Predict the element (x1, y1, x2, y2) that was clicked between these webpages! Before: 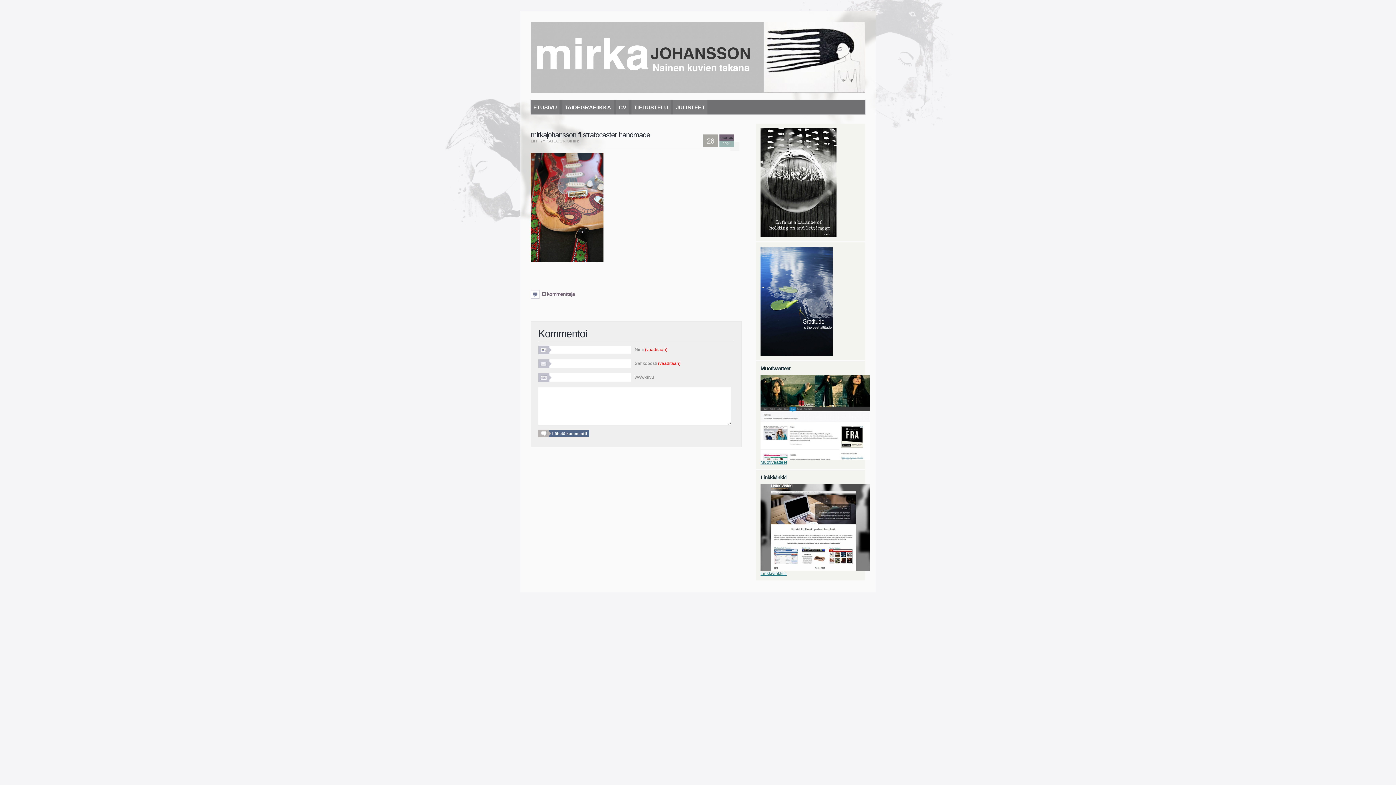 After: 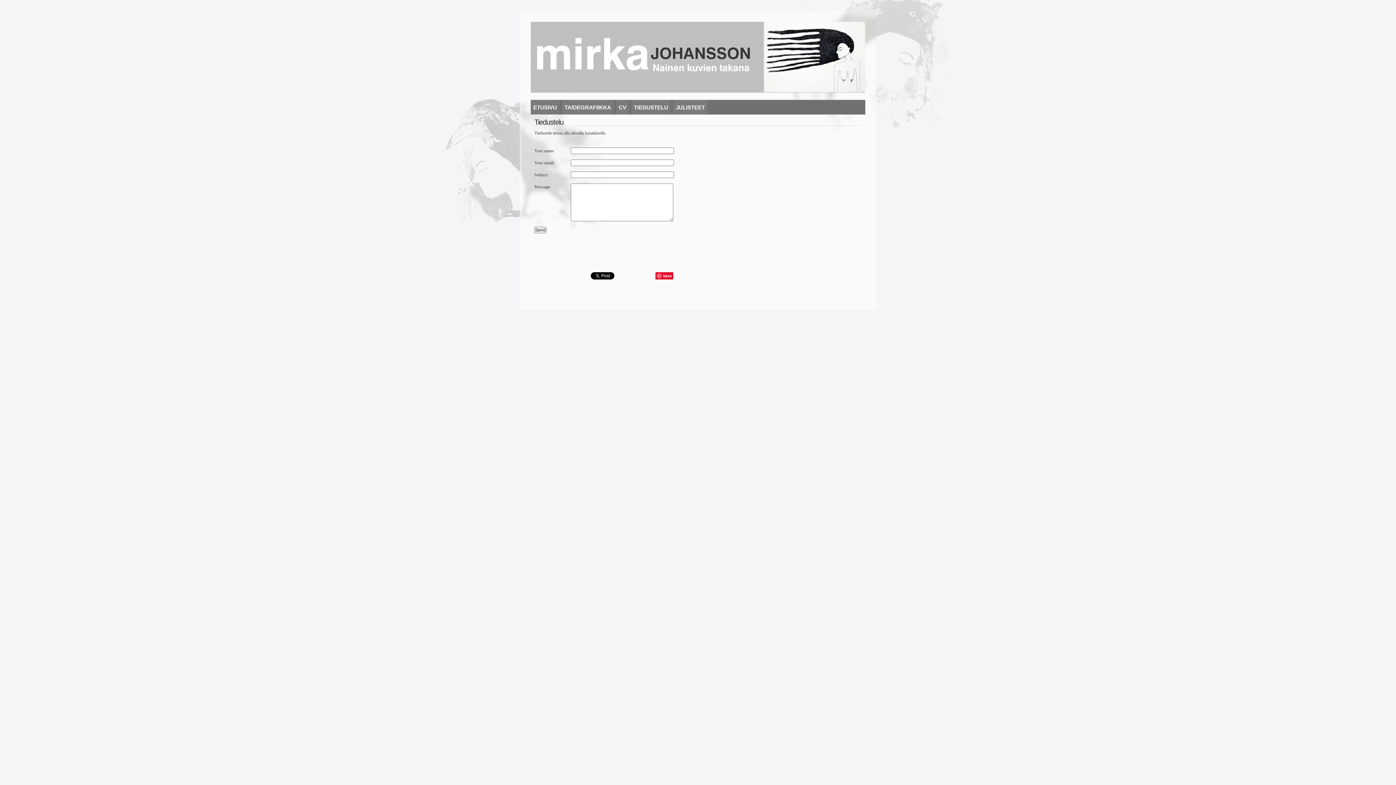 Action: bbox: (631, 100, 670, 114) label: TIEDUSTELU